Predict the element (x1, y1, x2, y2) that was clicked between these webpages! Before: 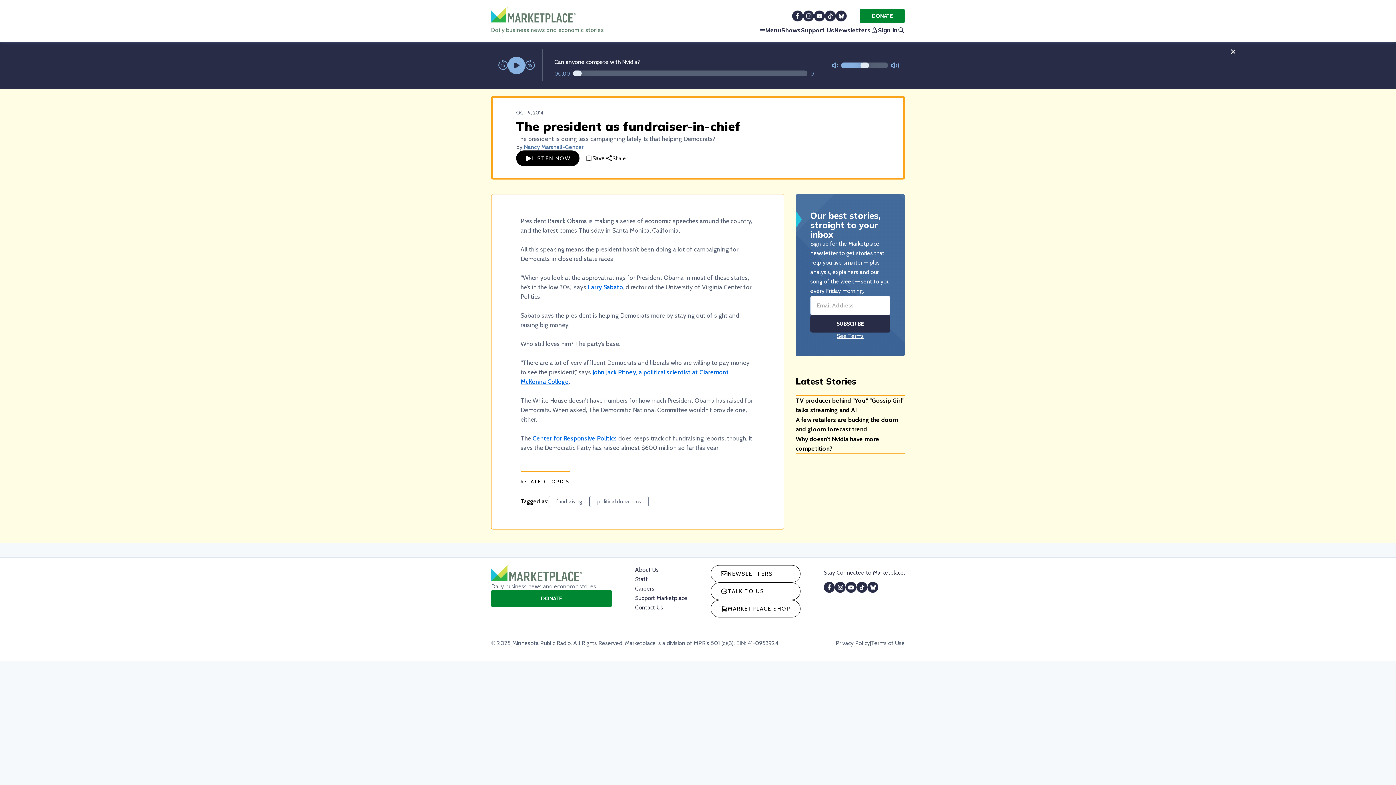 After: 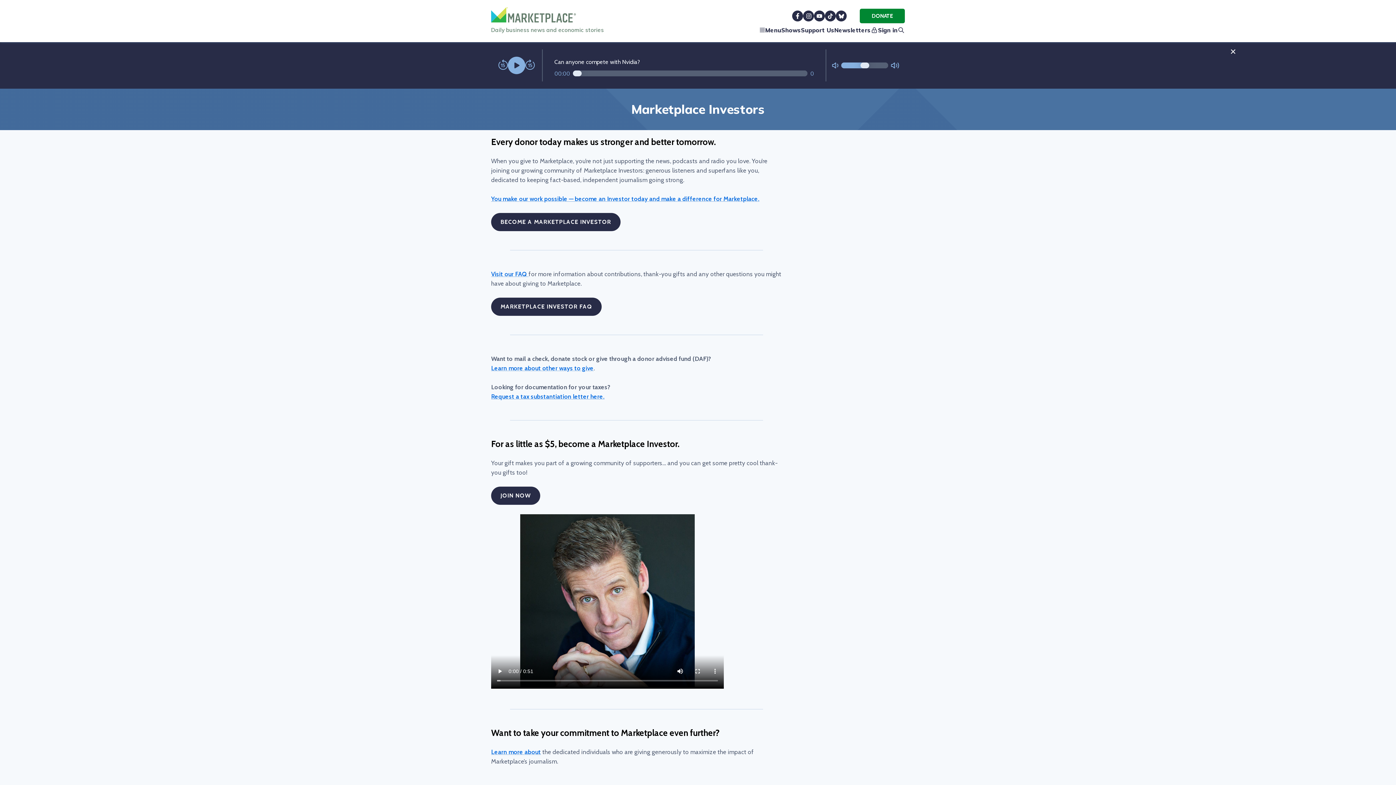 Action: label: Support Us bbox: (801, 25, 834, 34)